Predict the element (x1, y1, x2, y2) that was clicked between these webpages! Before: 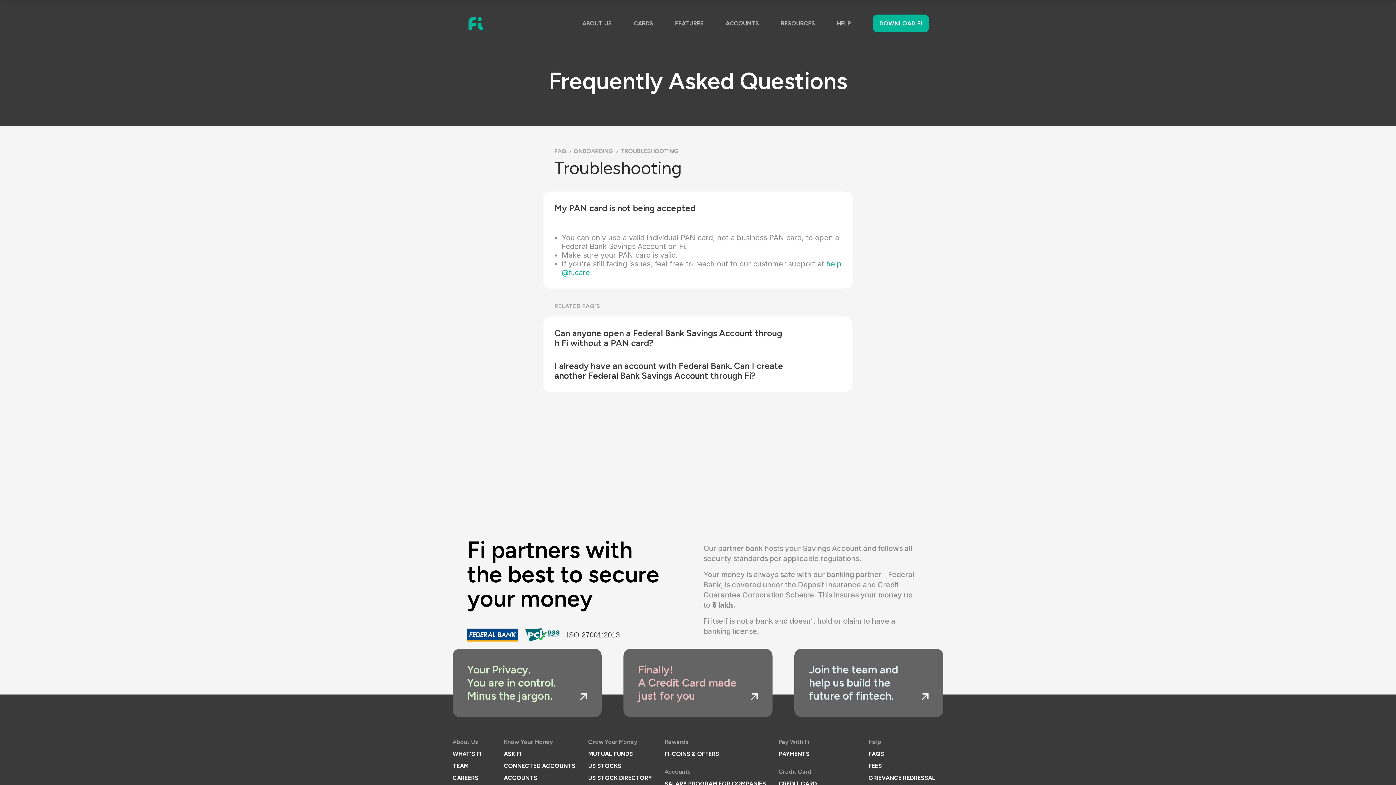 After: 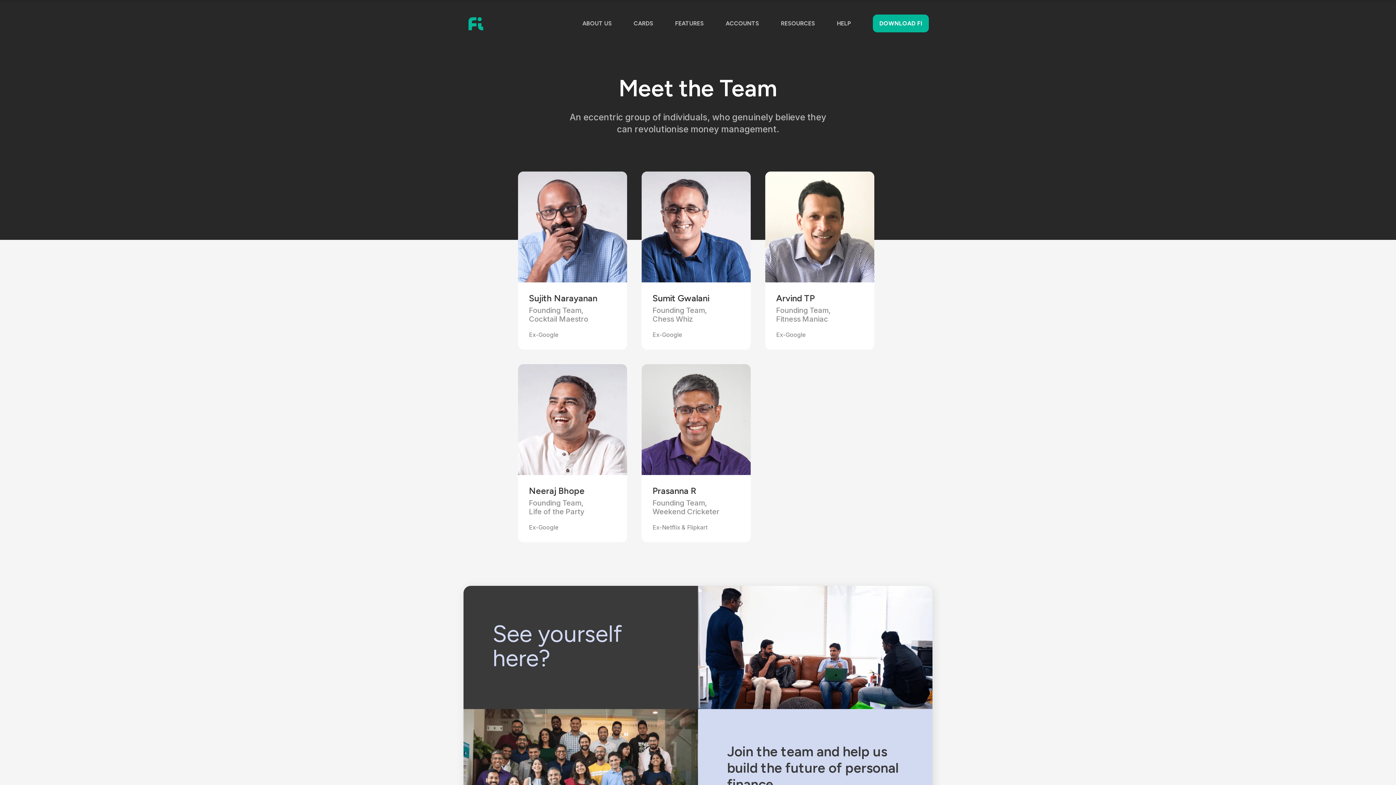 Action: bbox: (452, 762, 468, 769) label: TEAM